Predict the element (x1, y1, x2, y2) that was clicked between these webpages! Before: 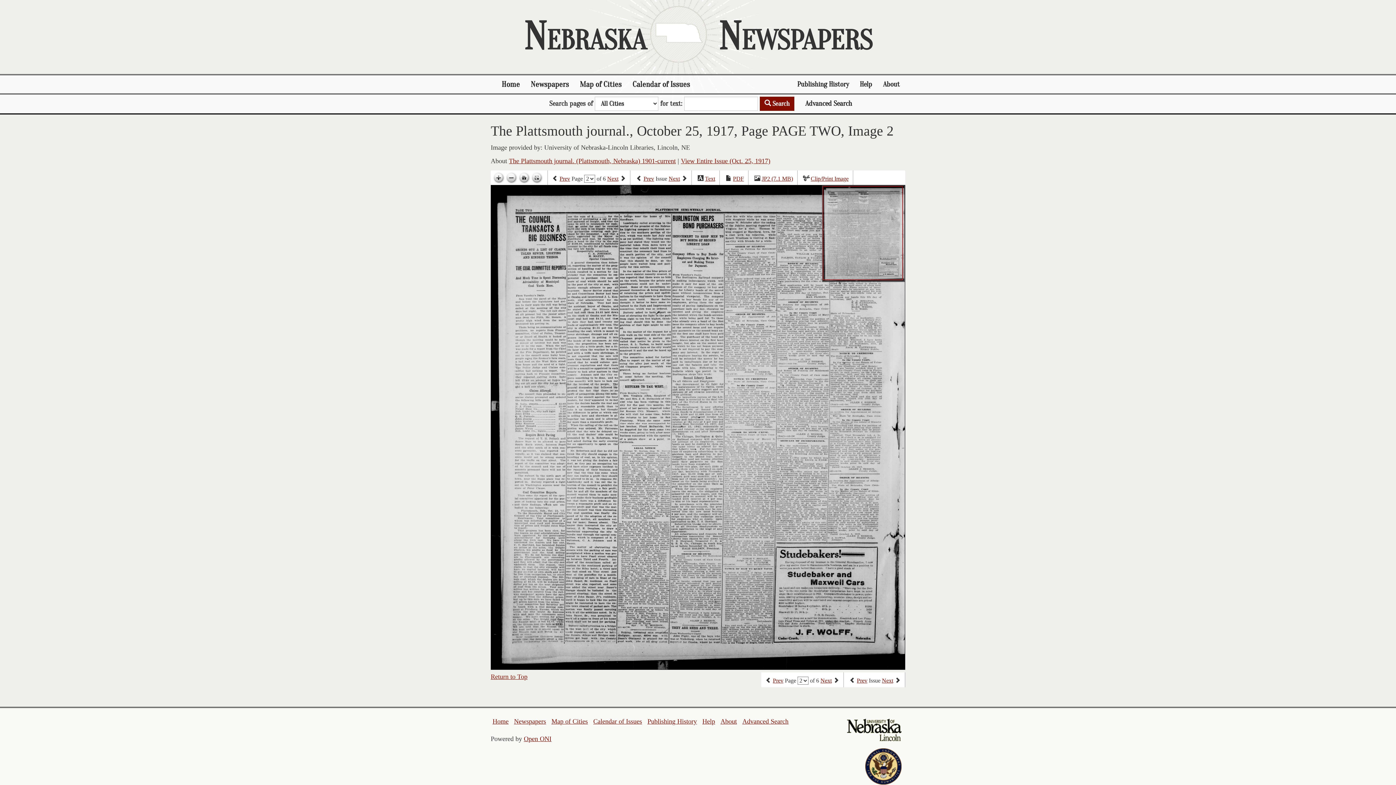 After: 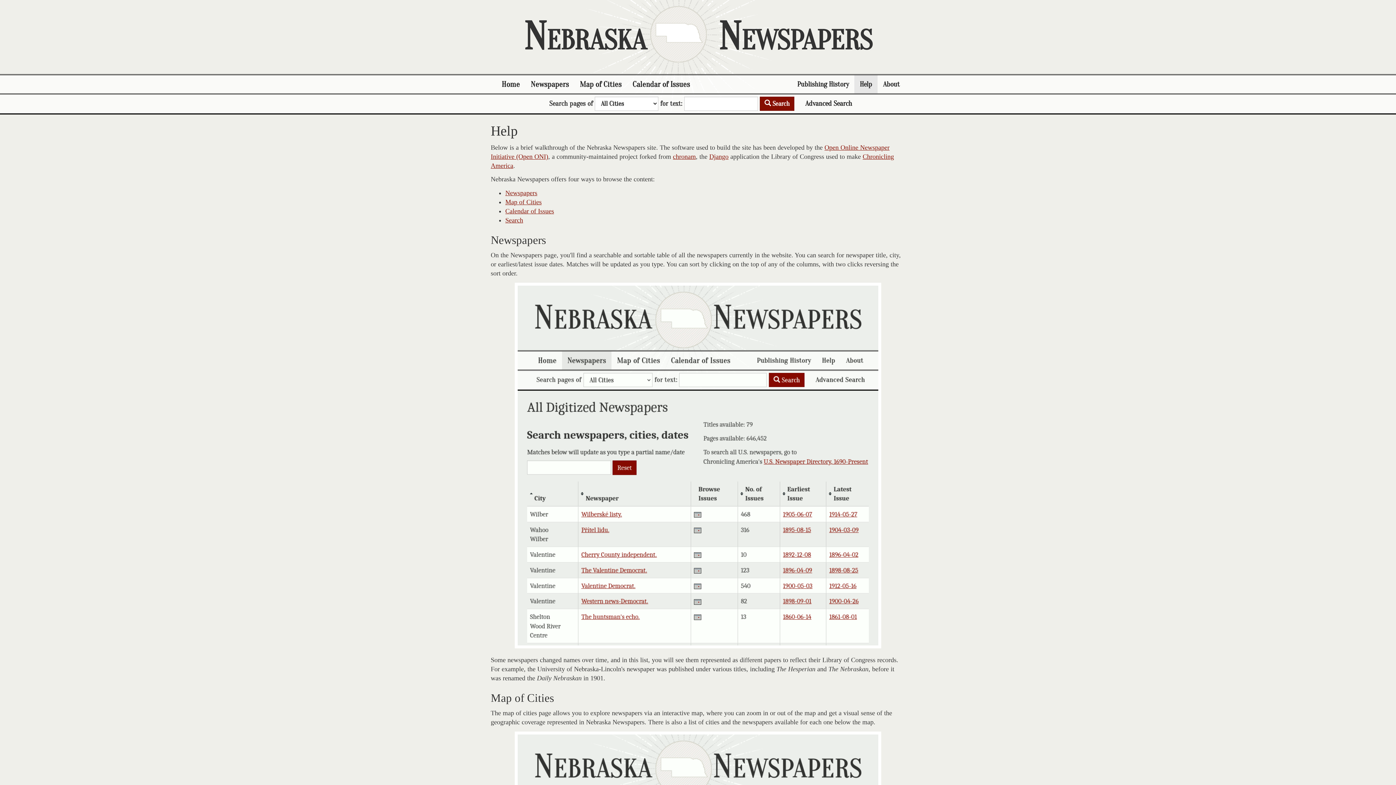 Action: bbox: (854, 75, 877, 93) label: Help